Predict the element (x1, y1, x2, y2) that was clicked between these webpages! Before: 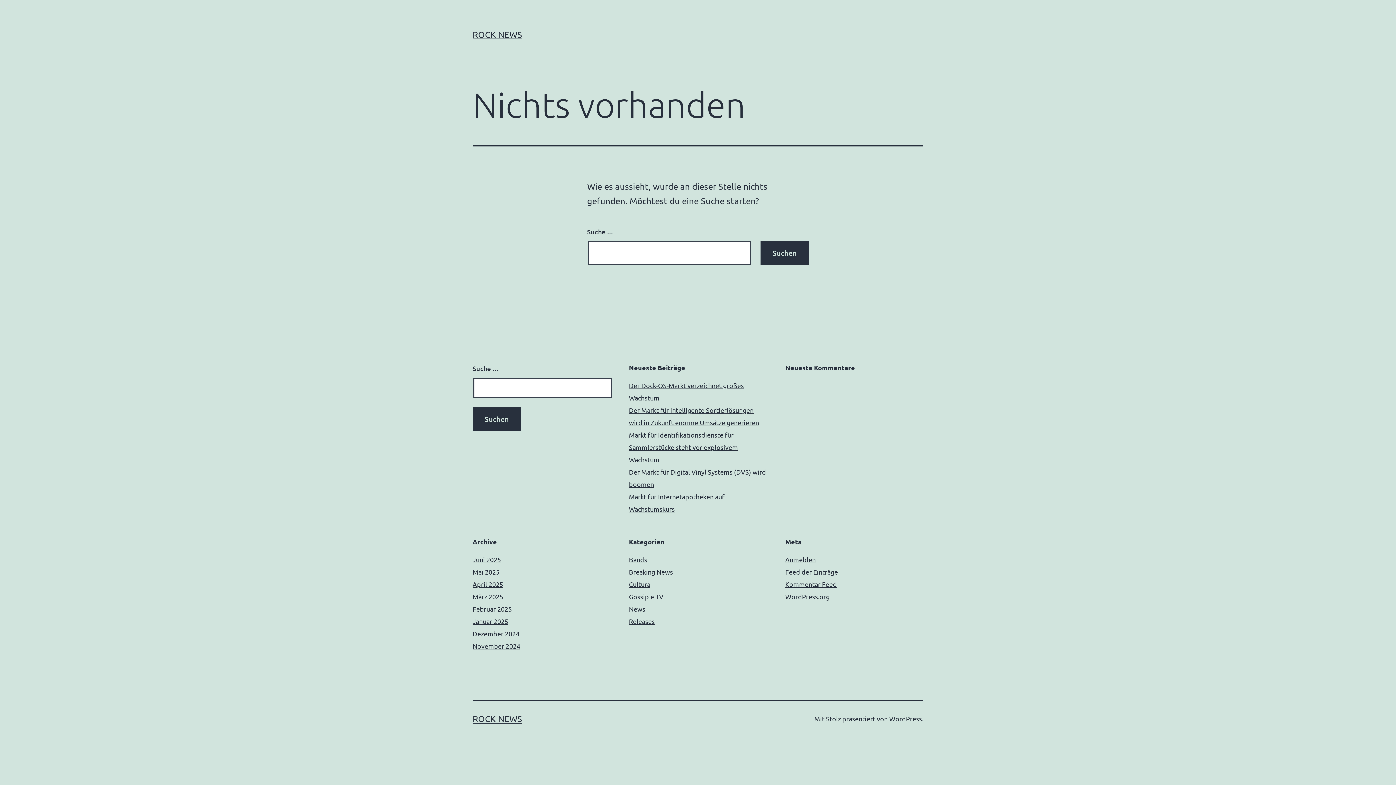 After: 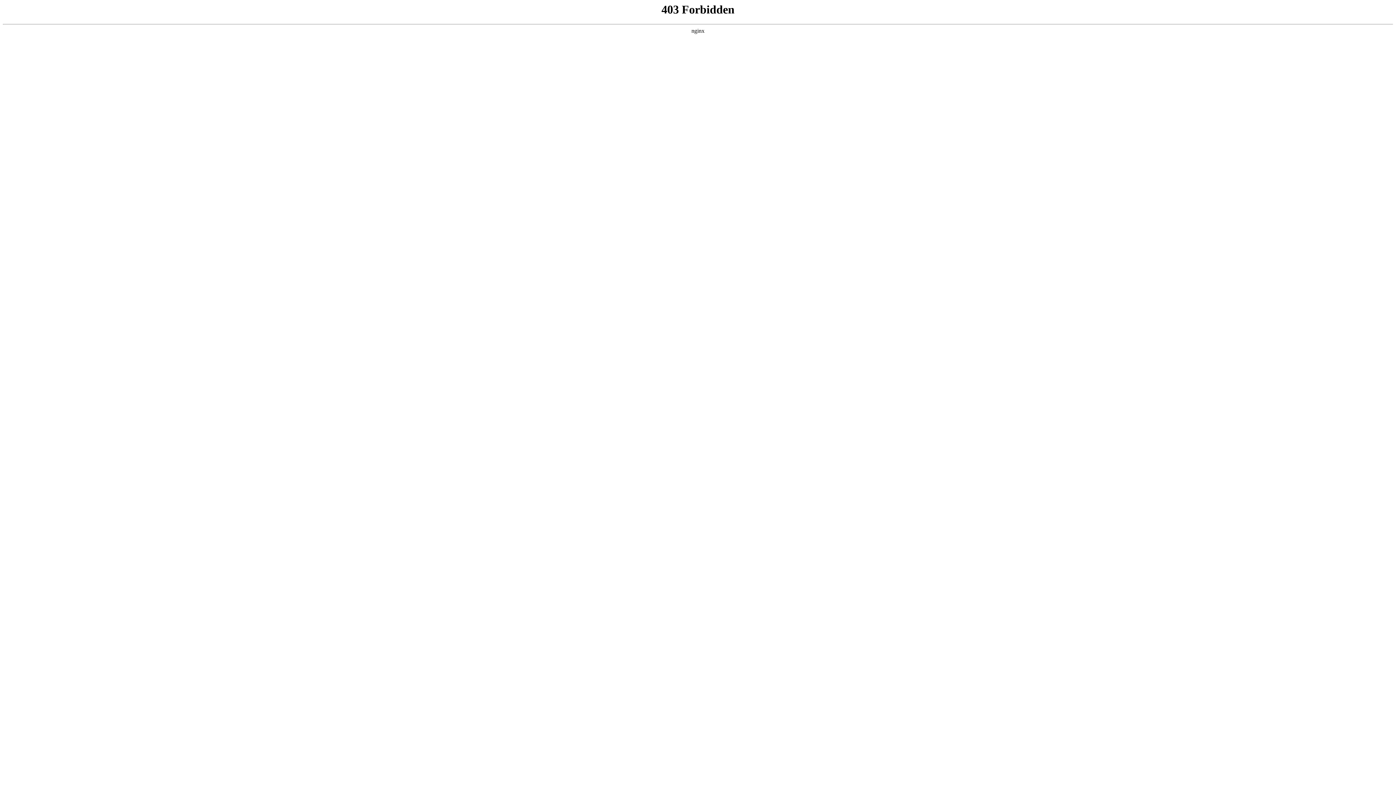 Action: label: WordPress.org bbox: (785, 593, 829, 600)